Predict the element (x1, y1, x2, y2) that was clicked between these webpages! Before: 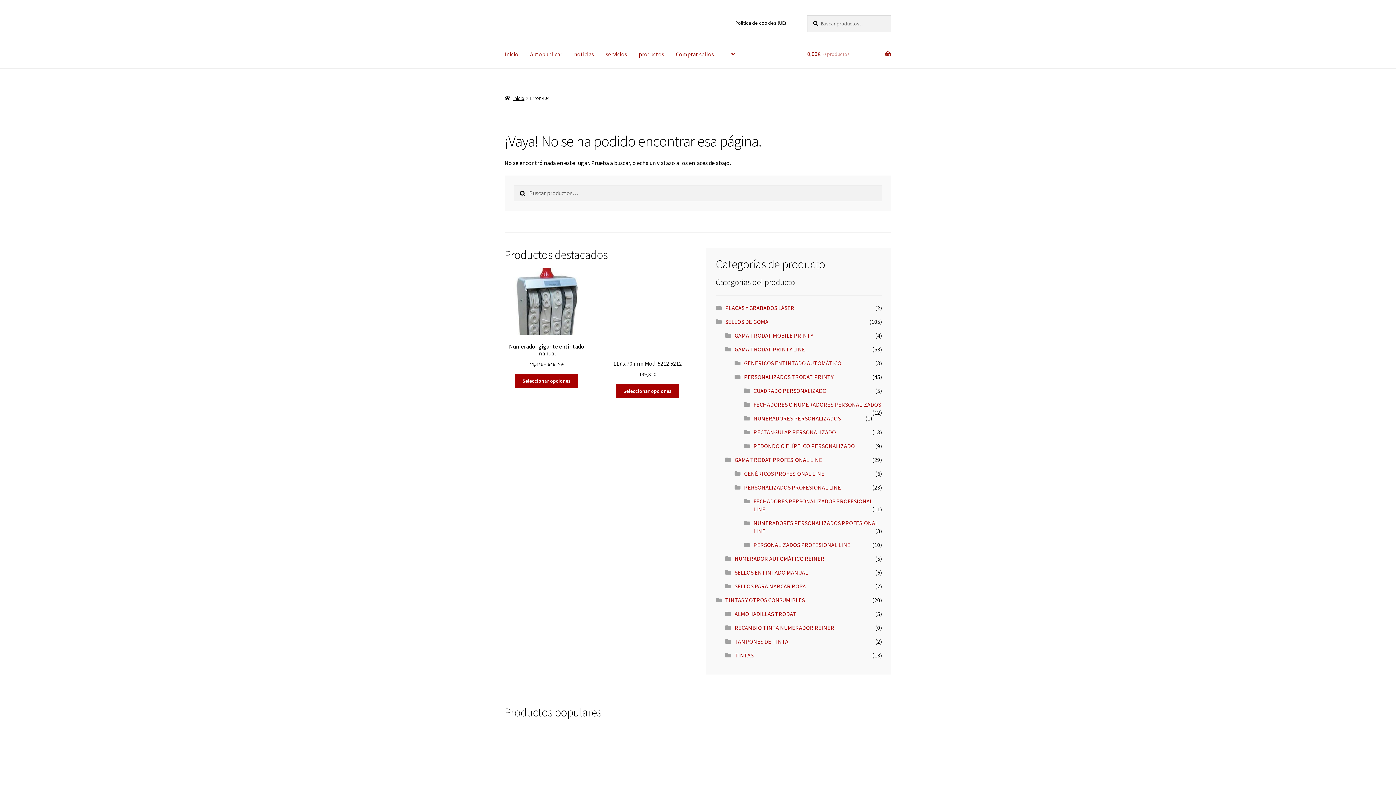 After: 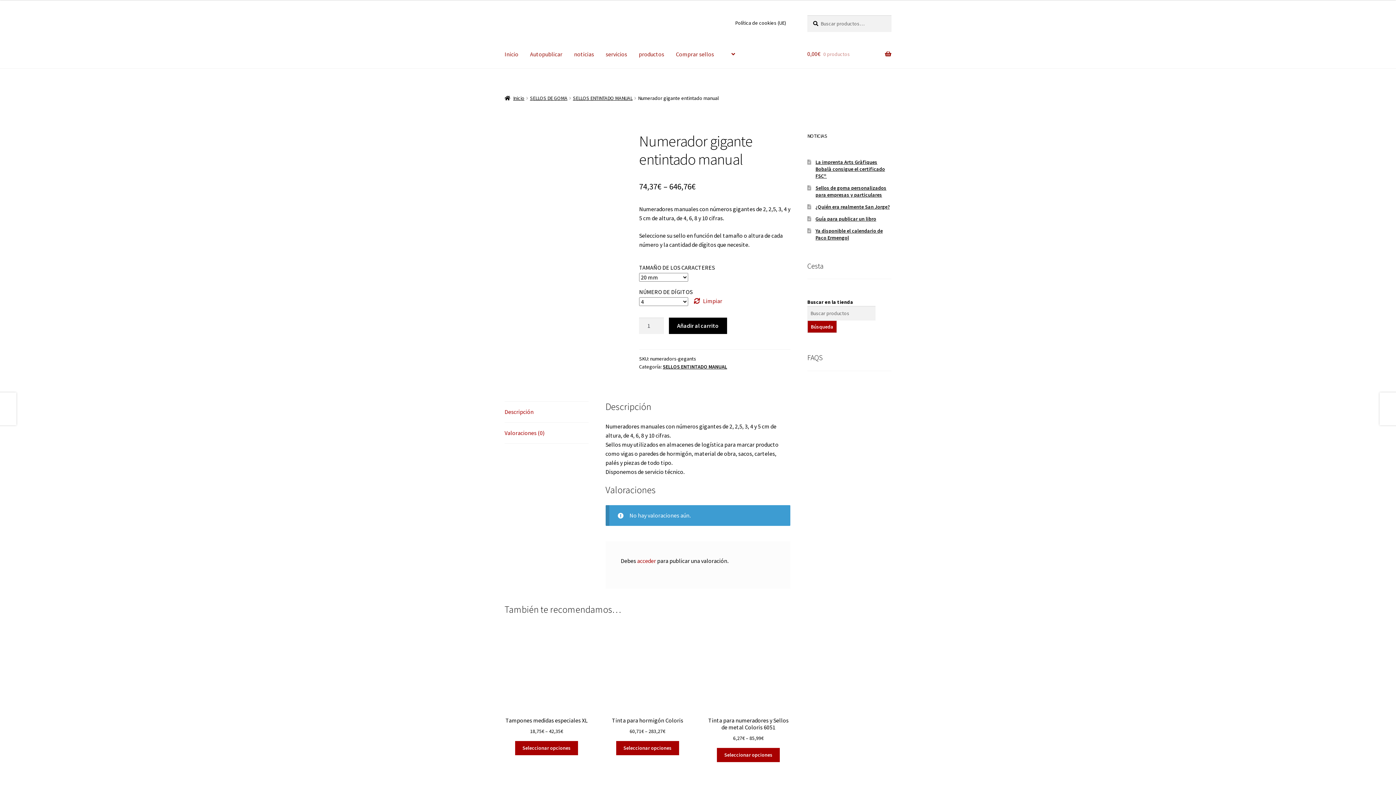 Action: bbox: (515, 374, 578, 388) label: Elige las opciones para “Numerador gigante entintado manual”